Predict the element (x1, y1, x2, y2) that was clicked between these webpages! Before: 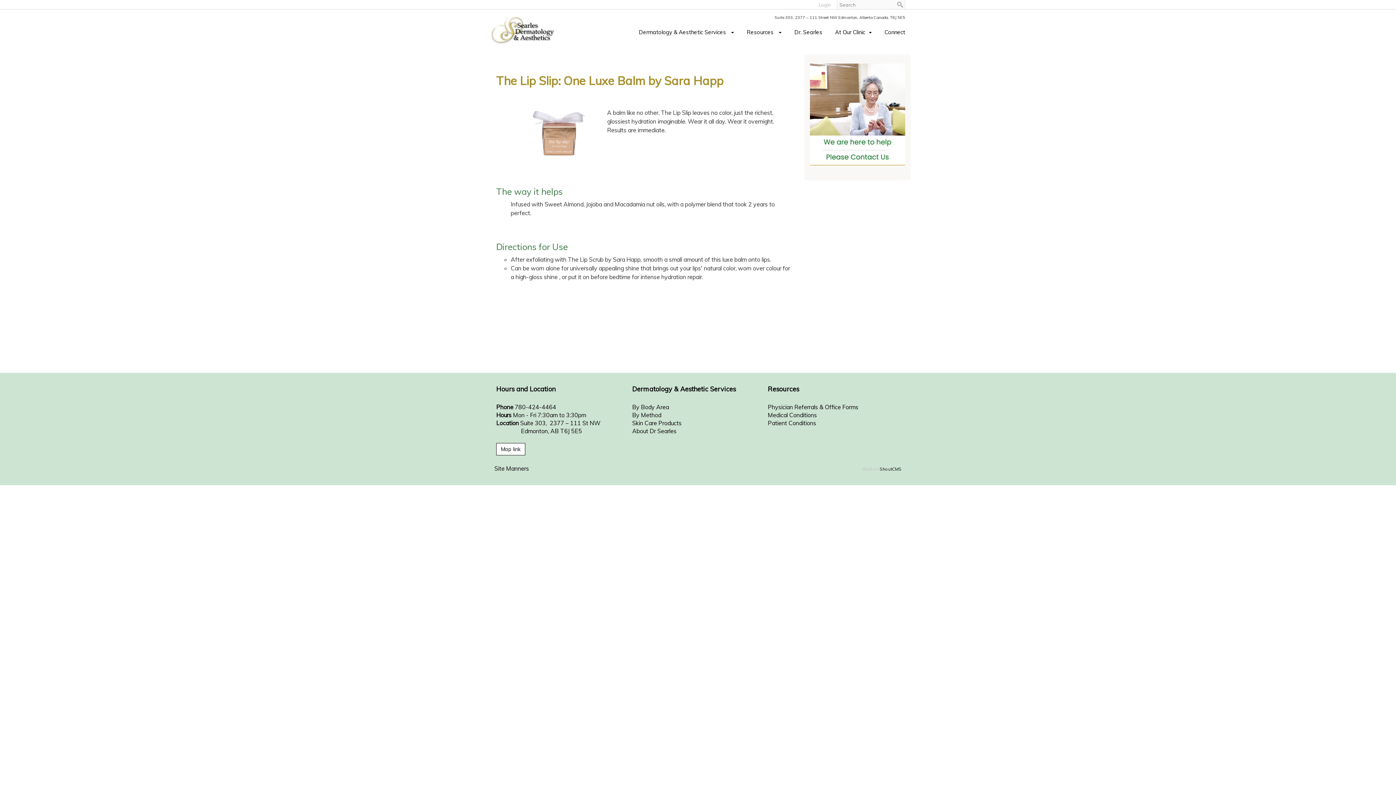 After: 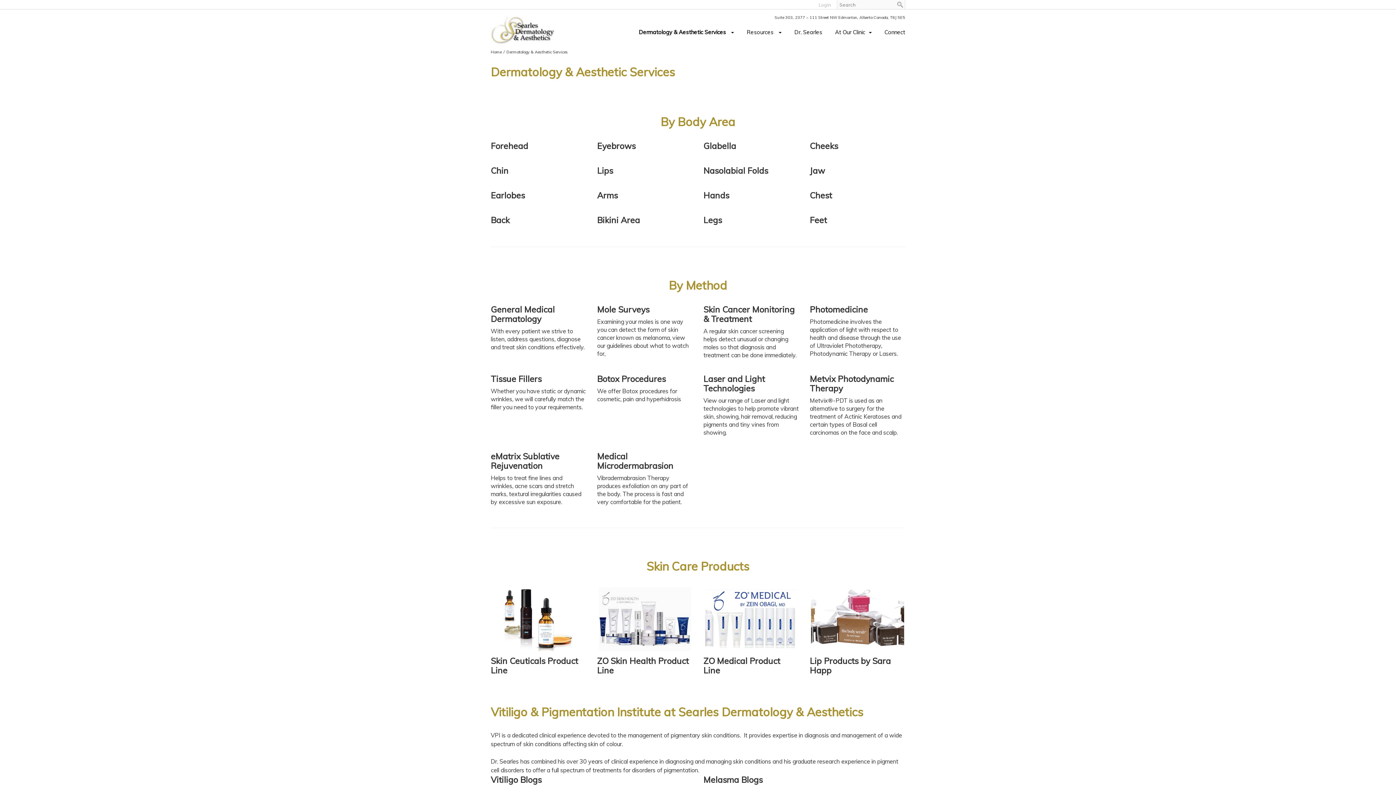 Action: label: Dermatology & Aesthetic Services  bbox: (633, 25, 739, 39)